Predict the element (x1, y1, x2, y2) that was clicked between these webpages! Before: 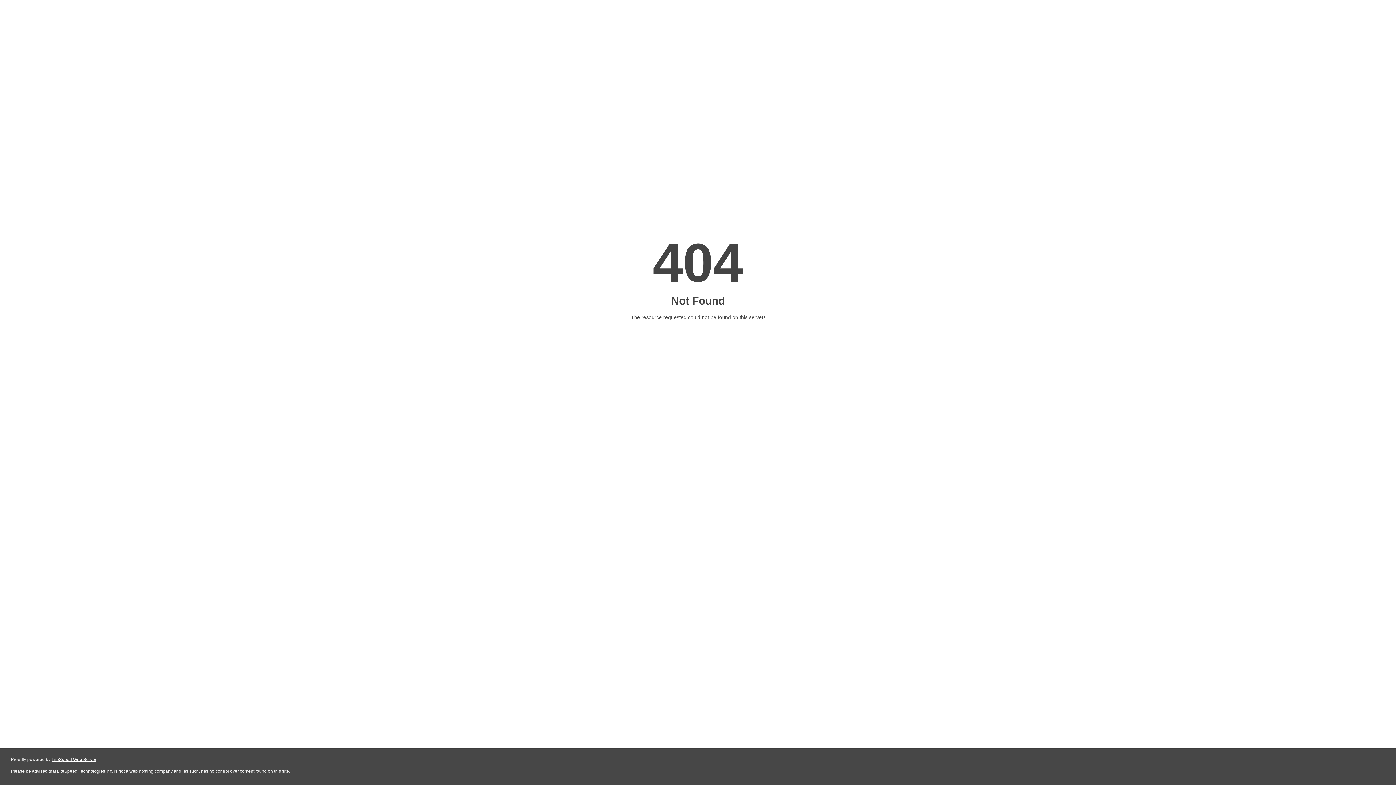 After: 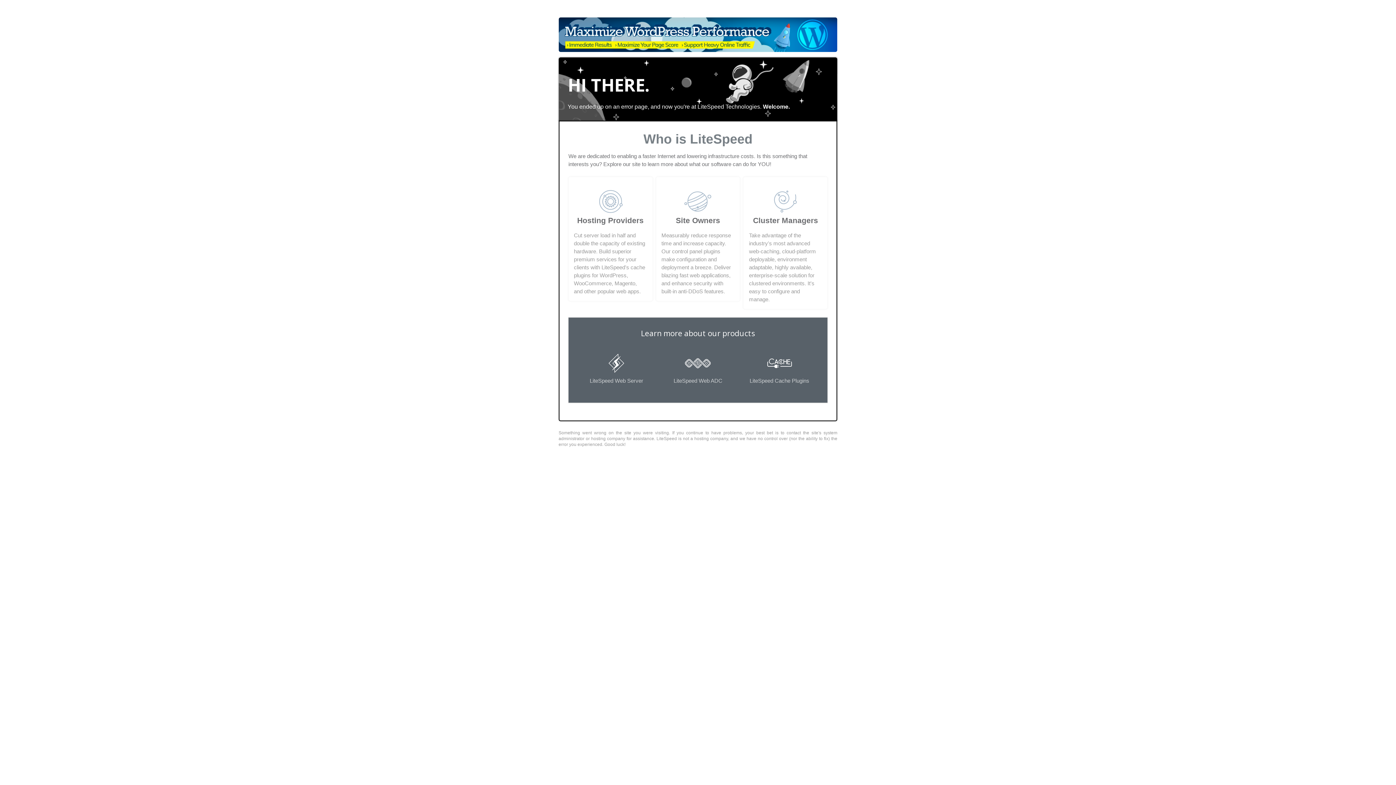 Action: label: LiteSpeed Web Server bbox: (51, 757, 96, 762)